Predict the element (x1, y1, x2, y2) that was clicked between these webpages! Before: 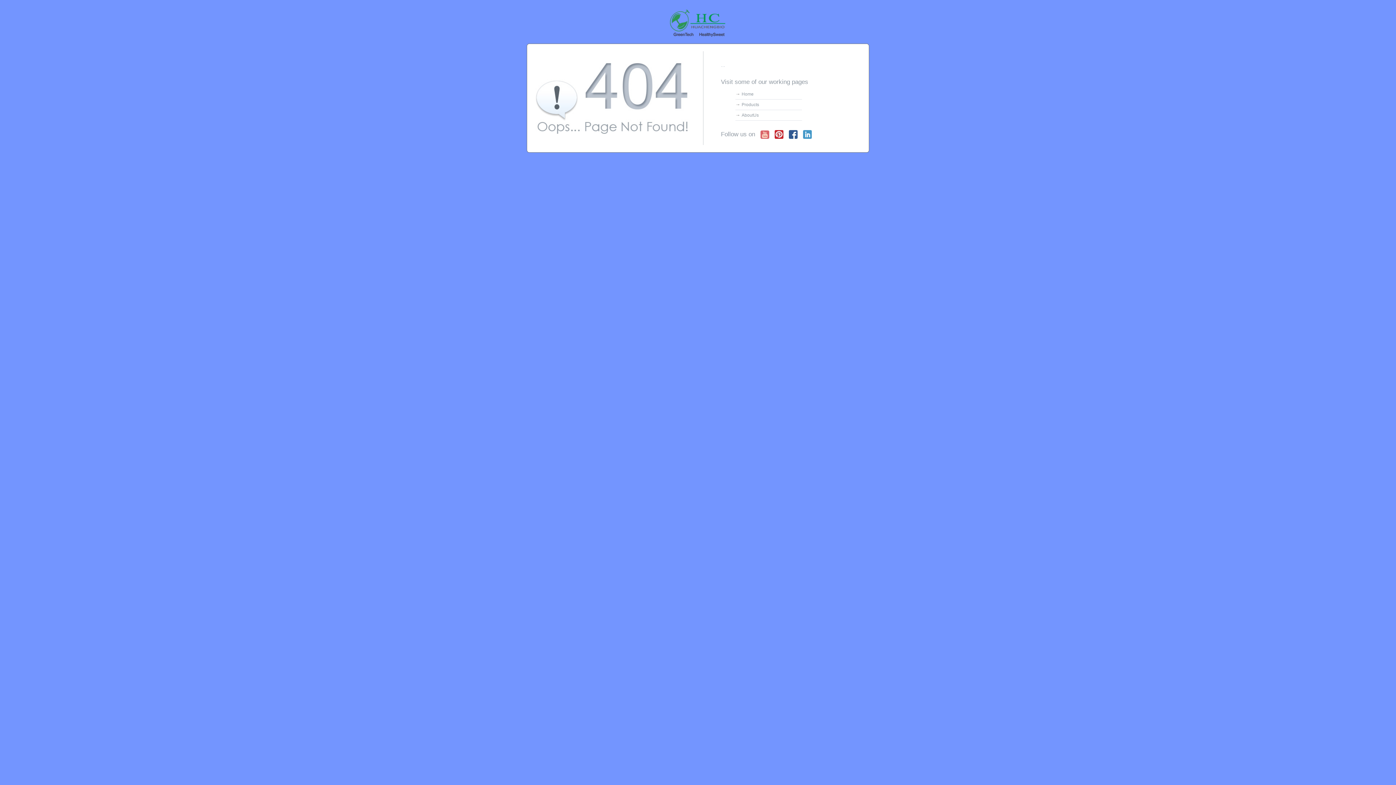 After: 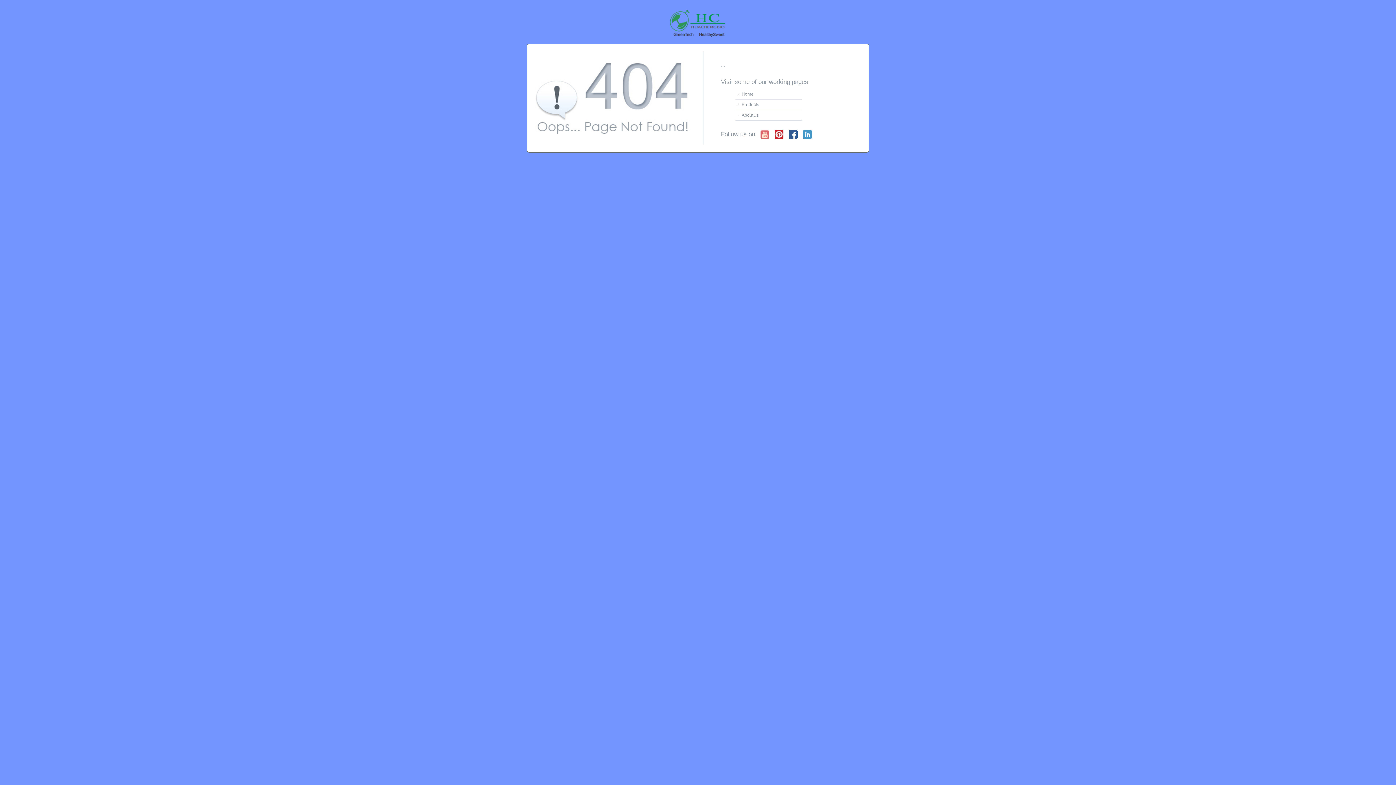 Action: bbox: (803, 130, 812, 139)